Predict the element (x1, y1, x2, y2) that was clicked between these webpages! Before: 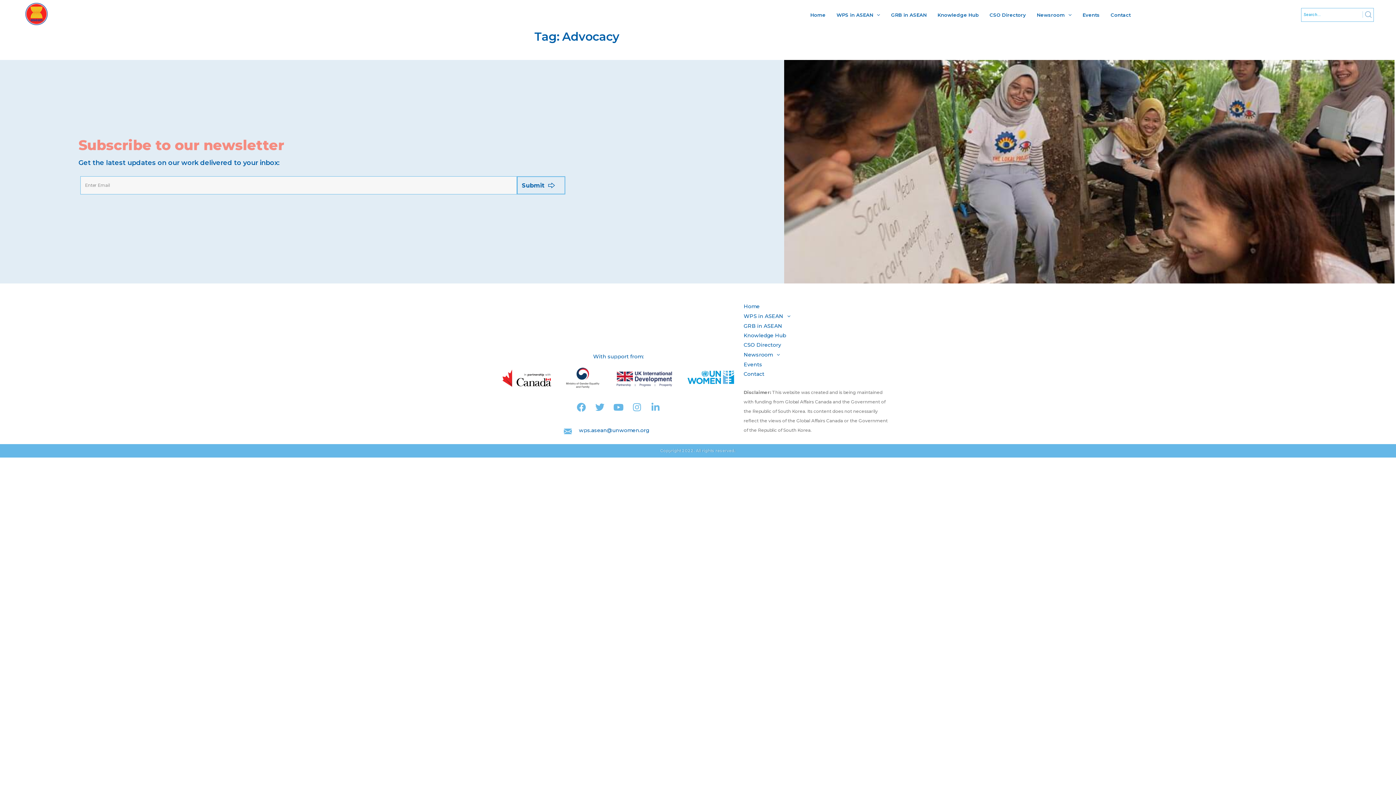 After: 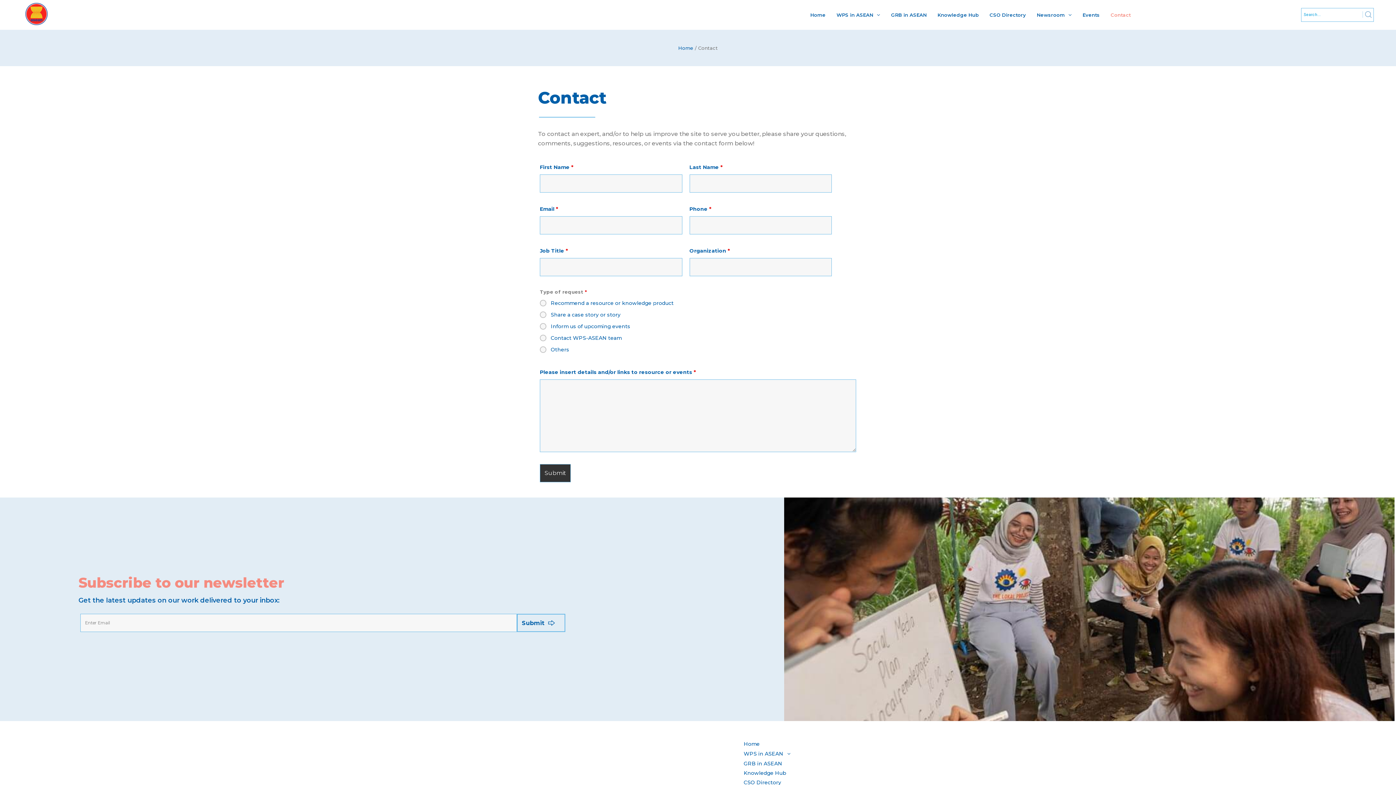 Action: bbox: (1105, 7, 1136, 22) label: Contact